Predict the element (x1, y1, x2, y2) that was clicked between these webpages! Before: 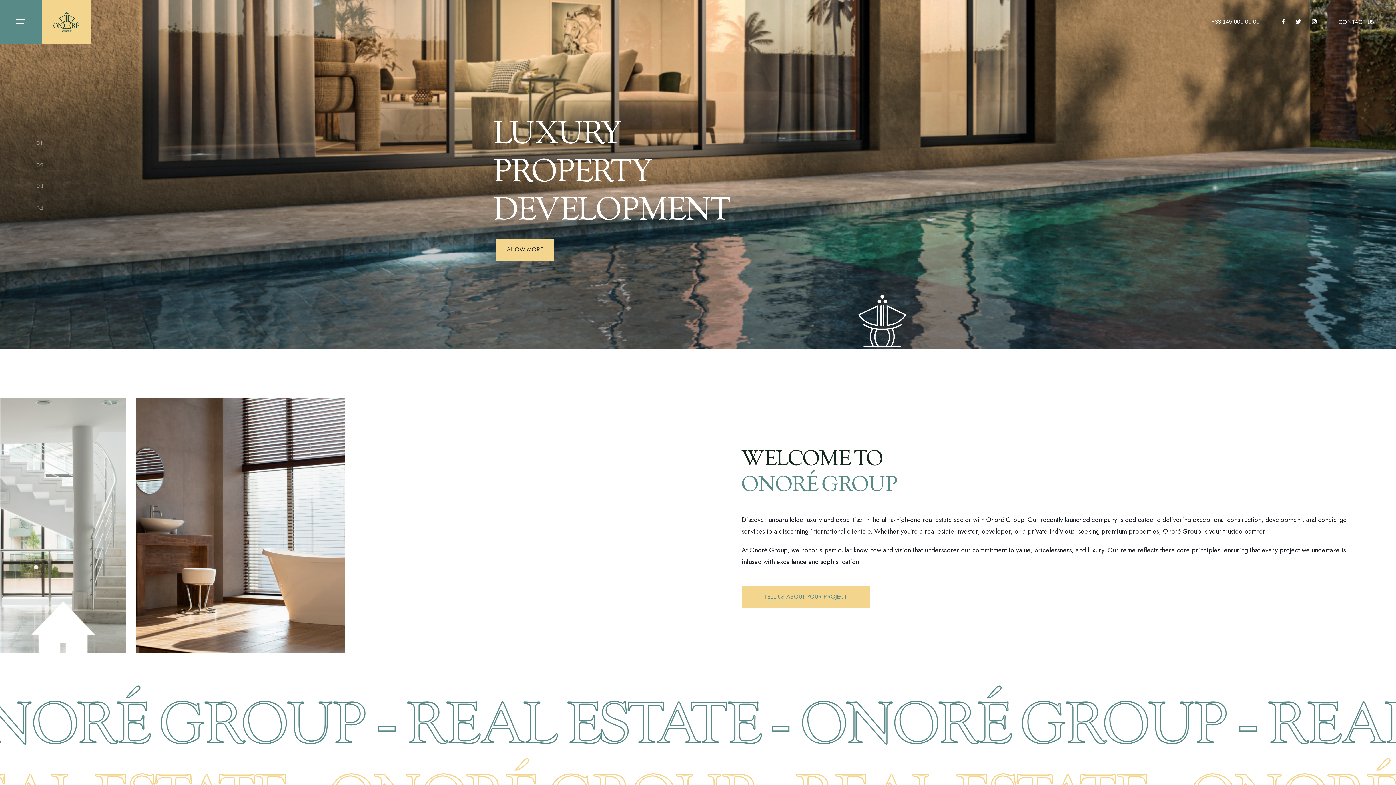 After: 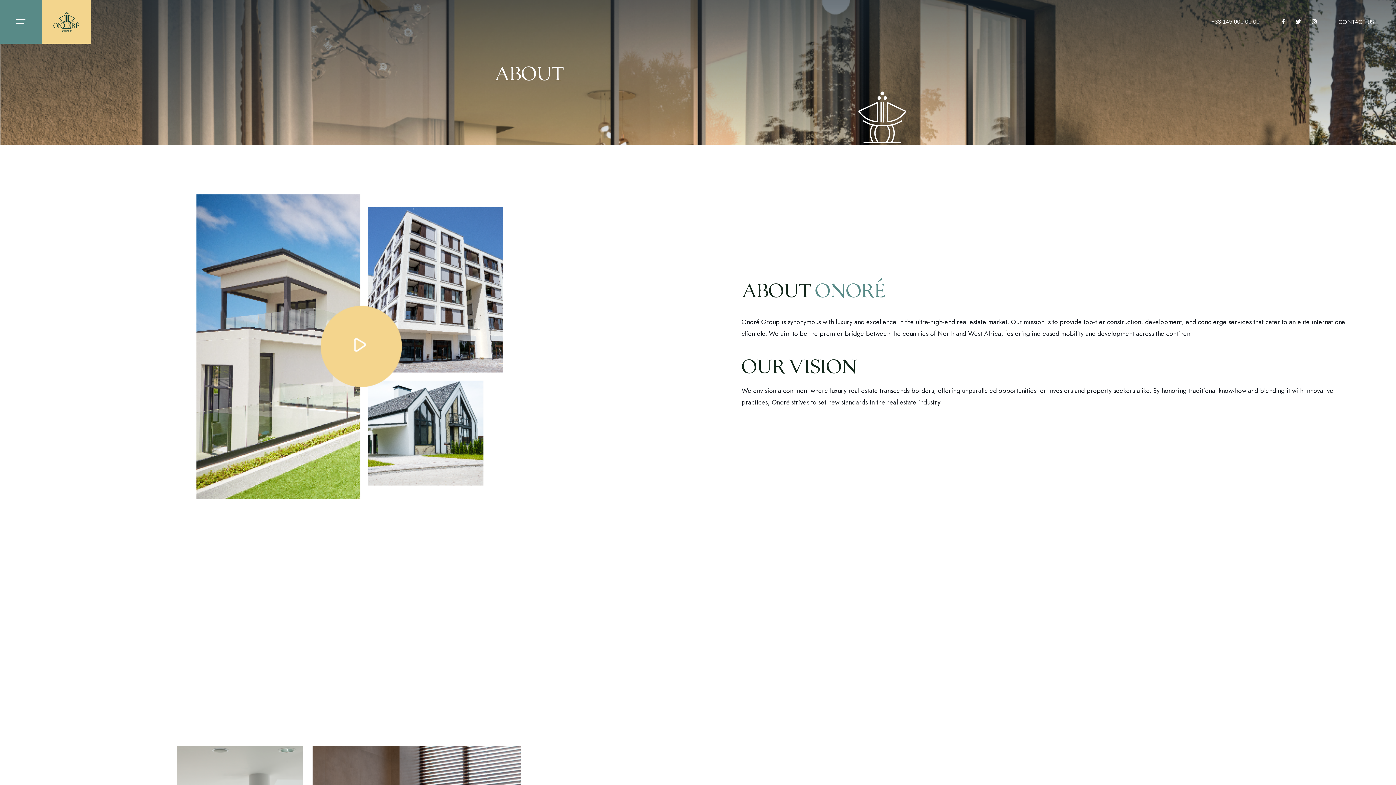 Action: label: TELL US ABOUT YOUR PROJECT bbox: (741, 586, 869, 607)